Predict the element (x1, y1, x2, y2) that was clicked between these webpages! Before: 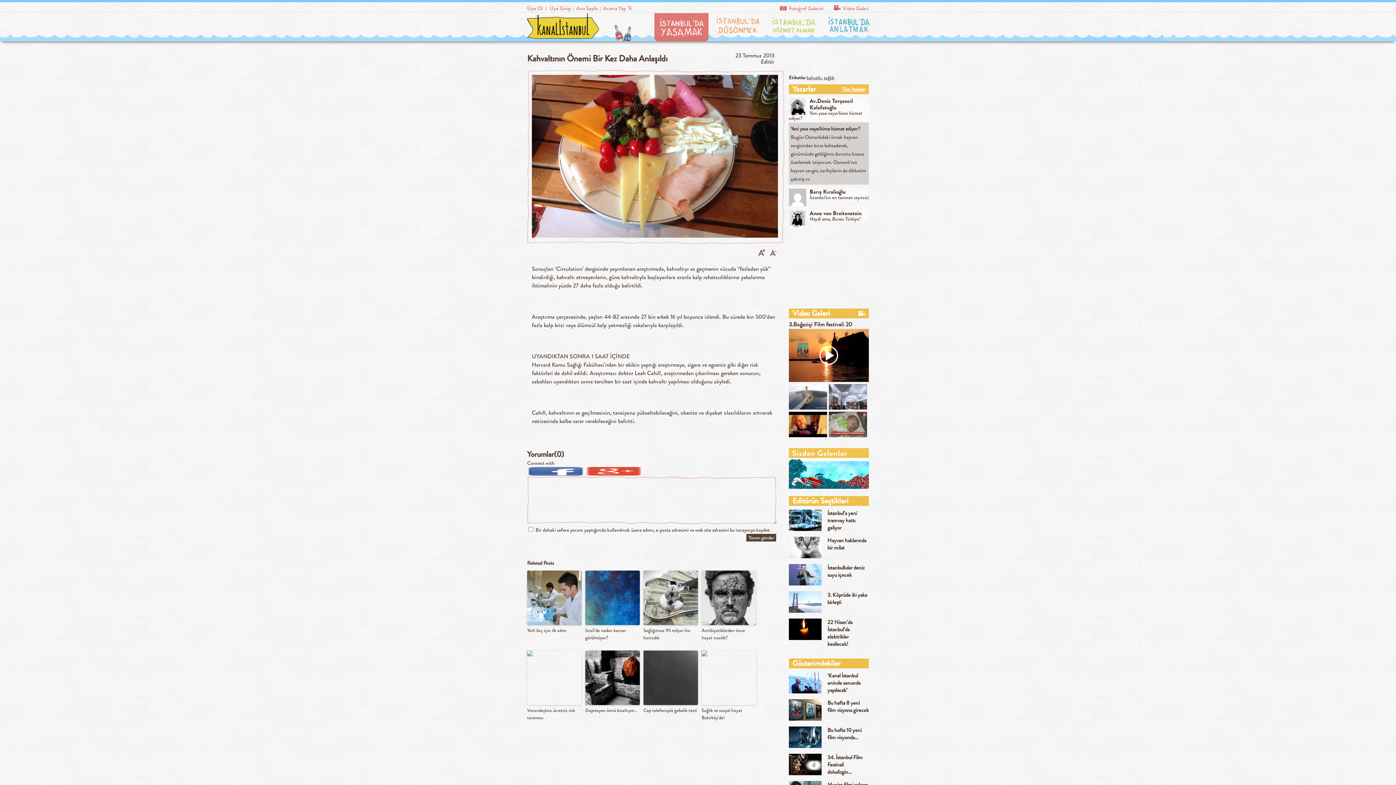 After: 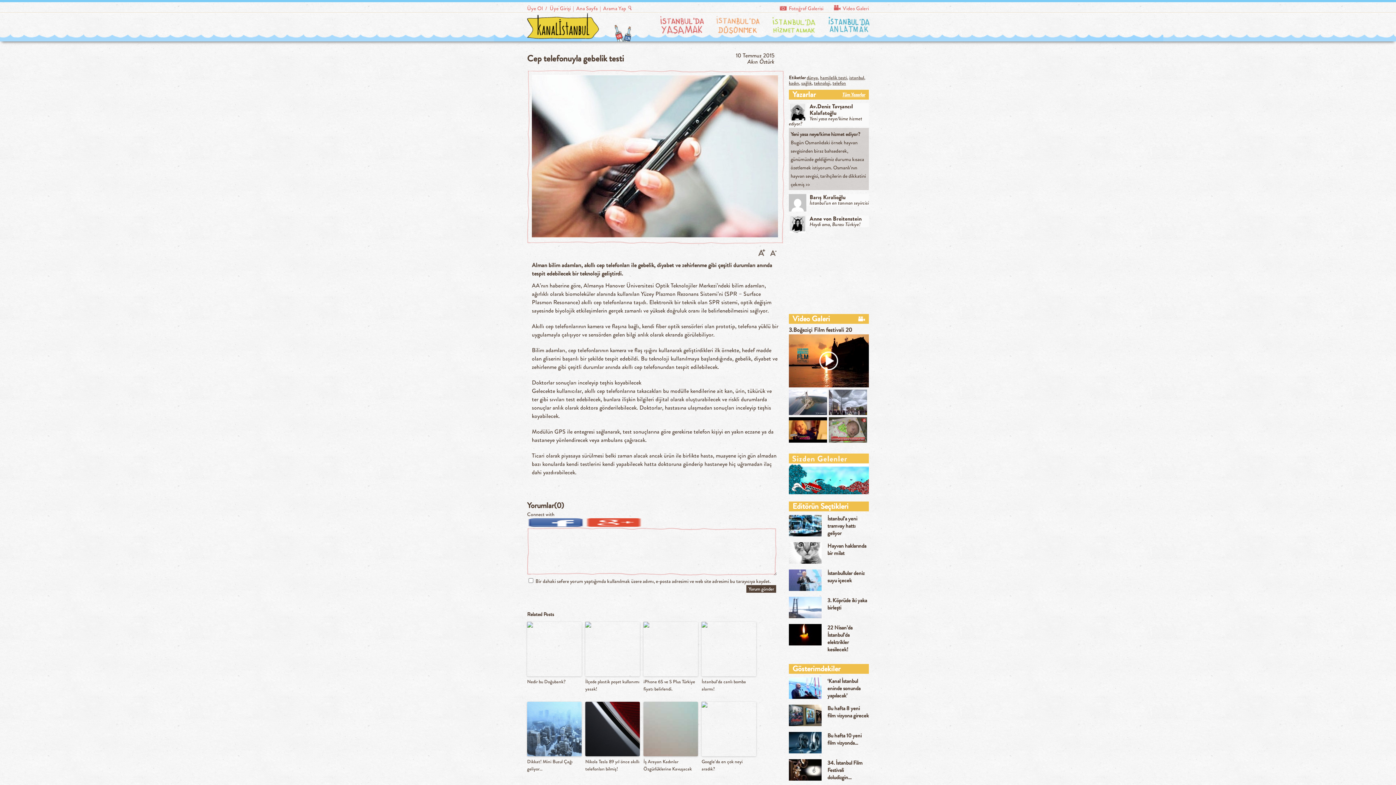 Action: label: Cep telefonuyla gebelik testi bbox: (643, 707, 698, 714)